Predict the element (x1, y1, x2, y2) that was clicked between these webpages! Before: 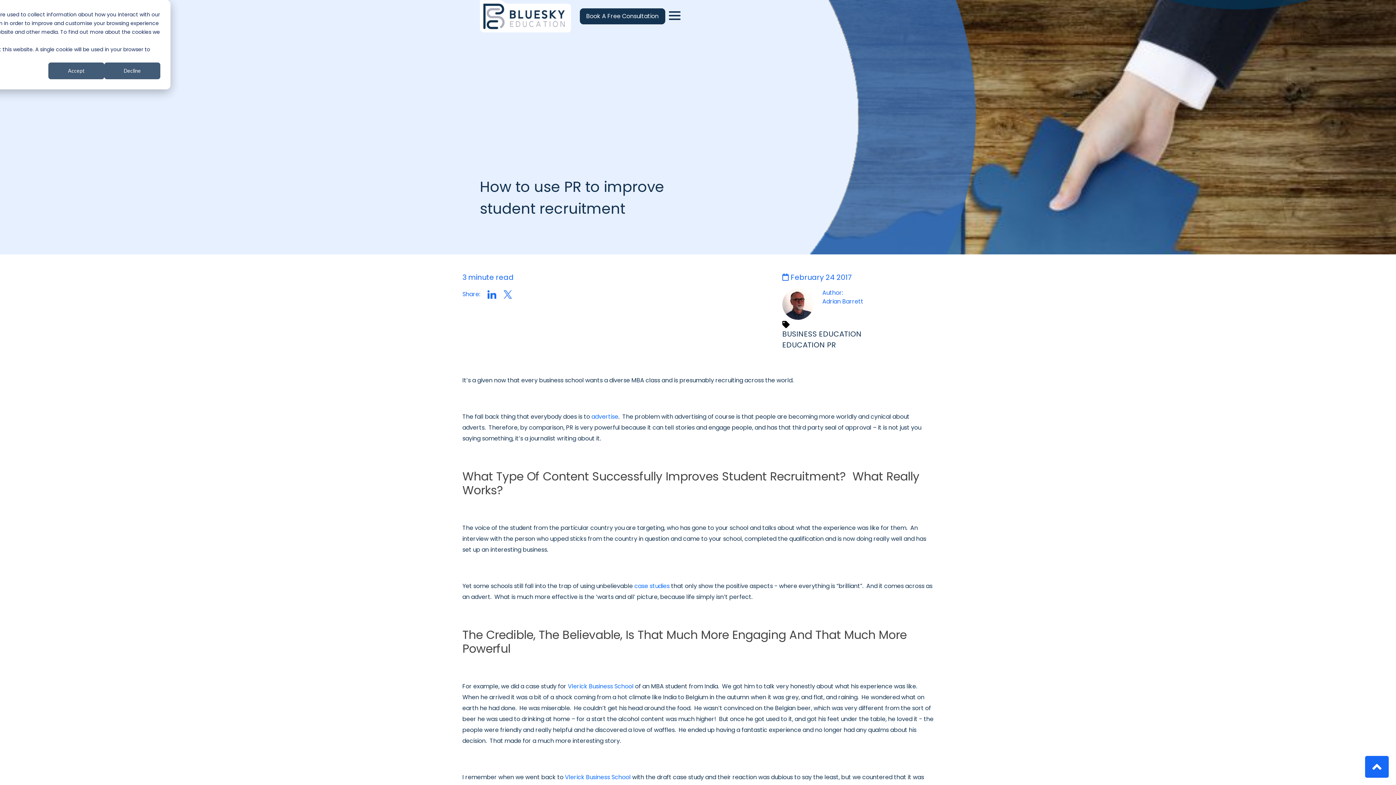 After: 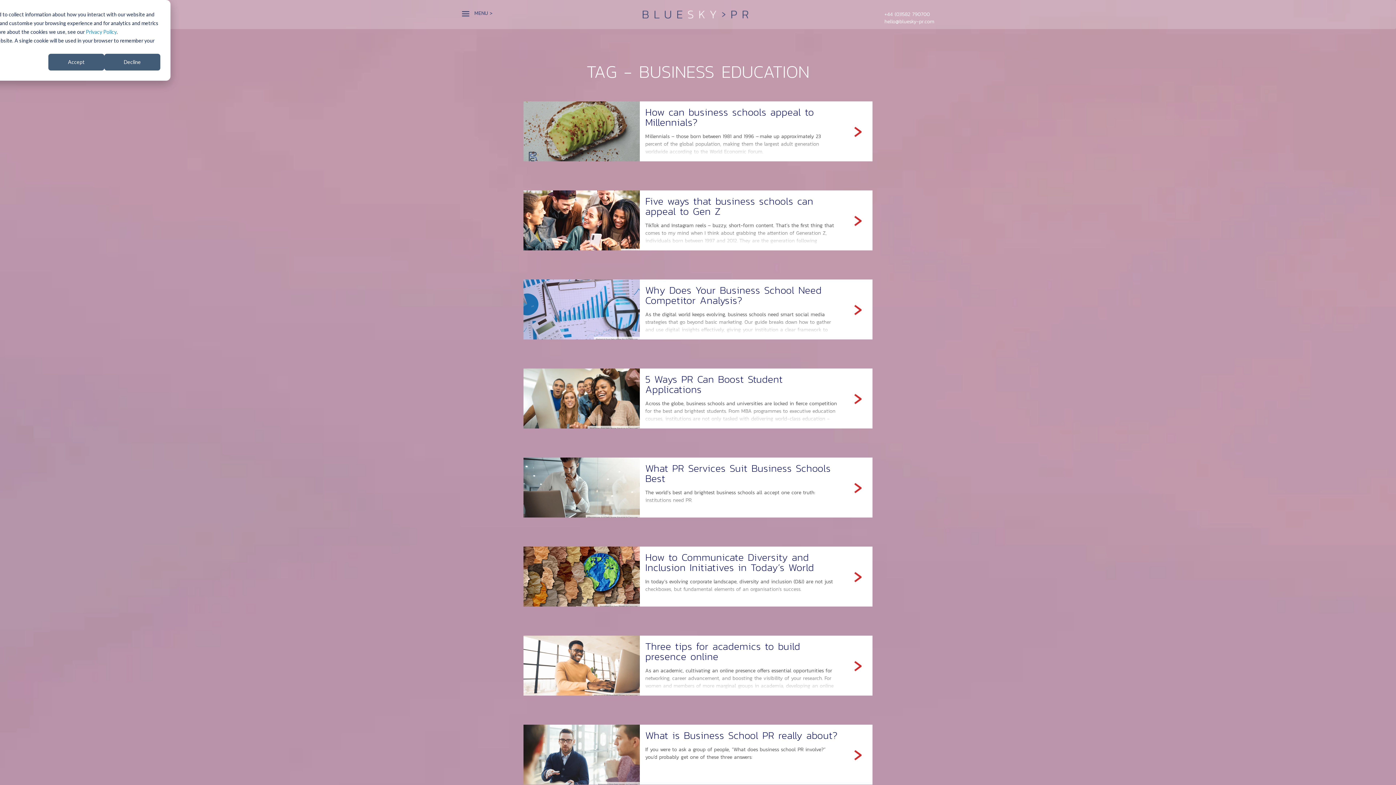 Action: bbox: (782, 328, 933, 339) label: BUSINESS EDUCATION